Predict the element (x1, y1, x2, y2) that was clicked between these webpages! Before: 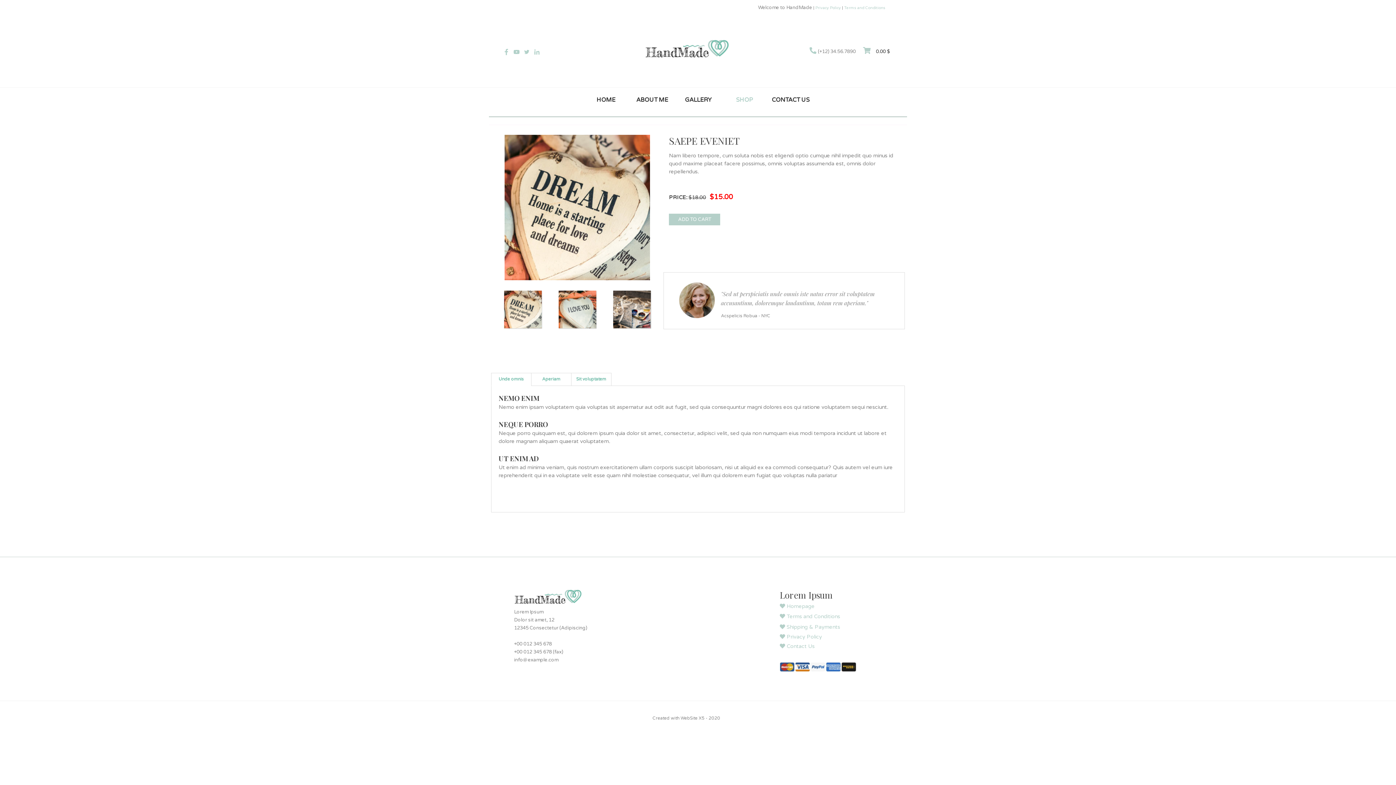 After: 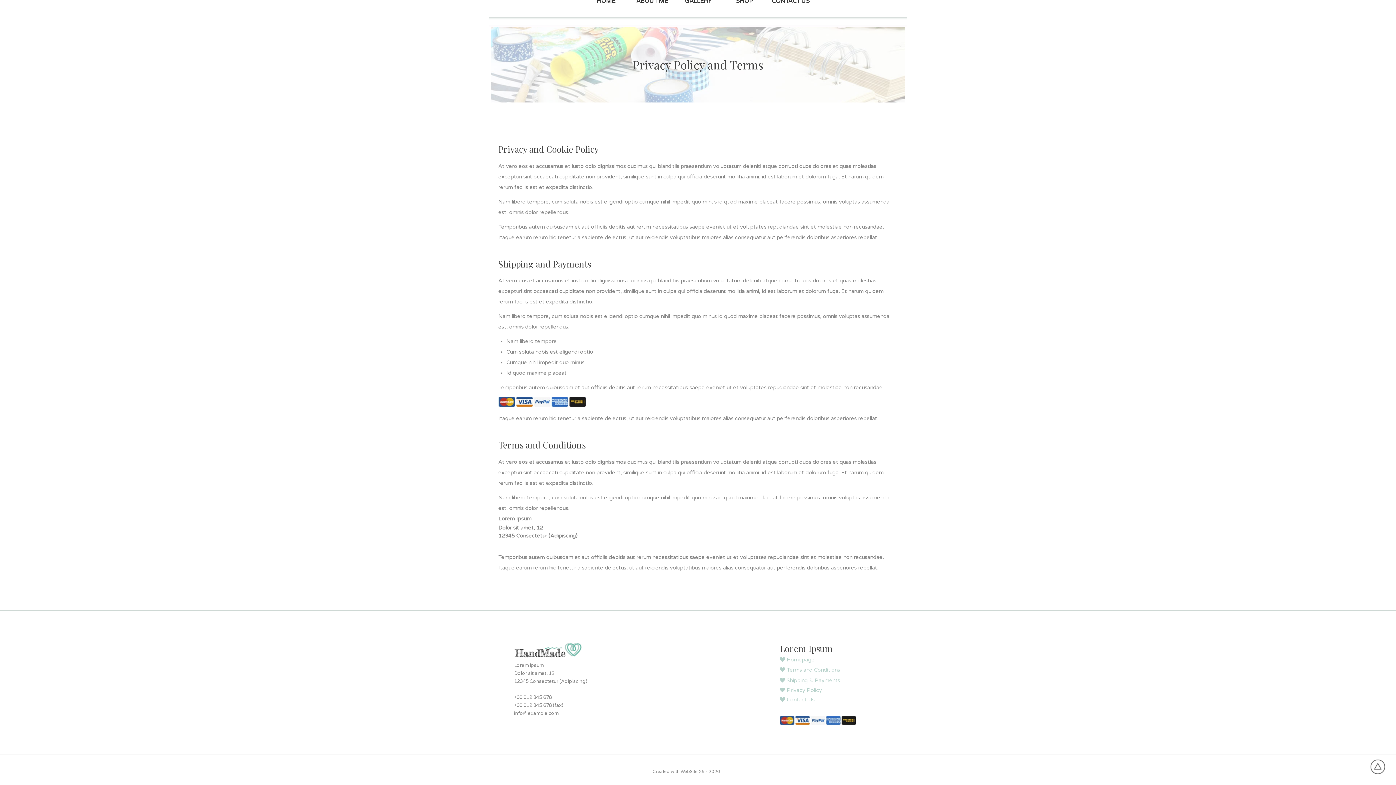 Action: label:  Privacy Policy bbox: (780, 634, 822, 640)